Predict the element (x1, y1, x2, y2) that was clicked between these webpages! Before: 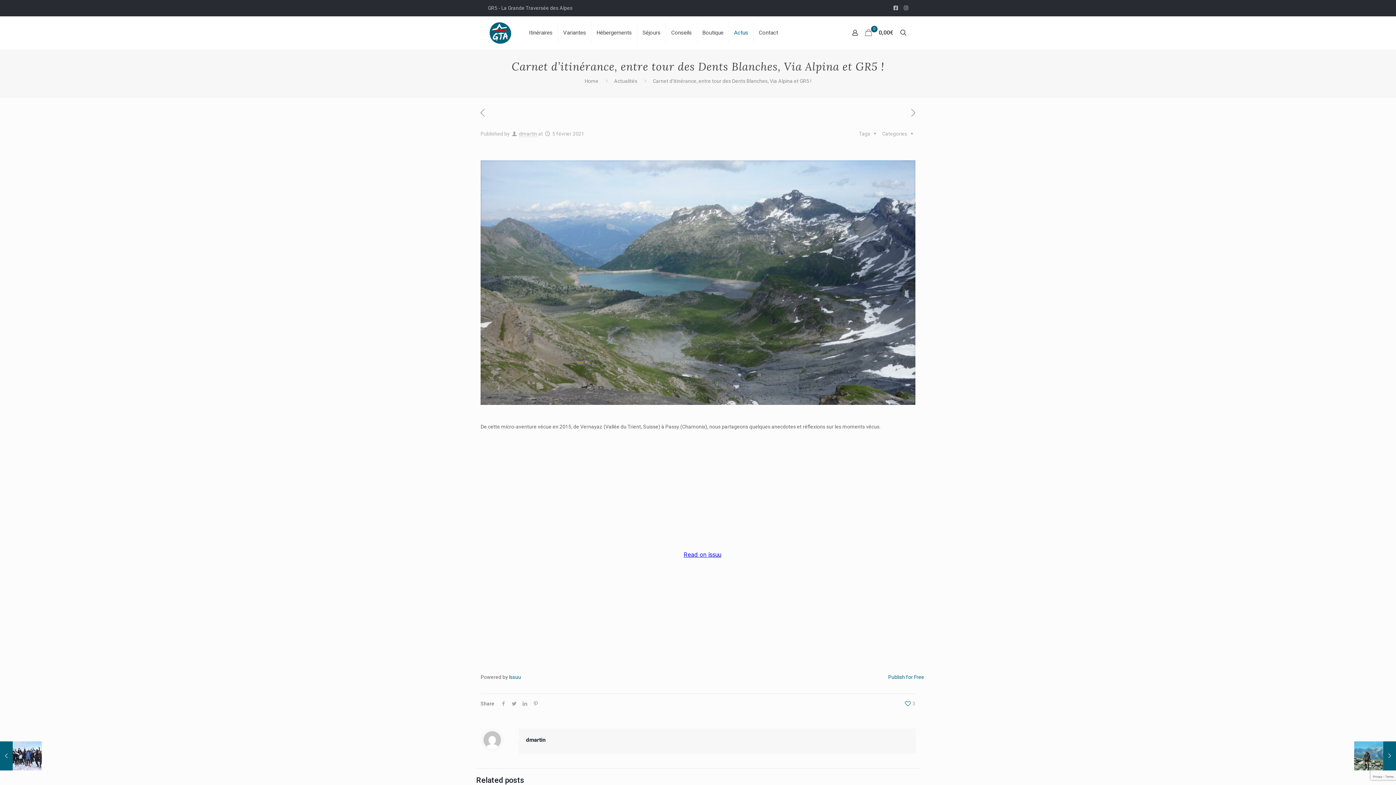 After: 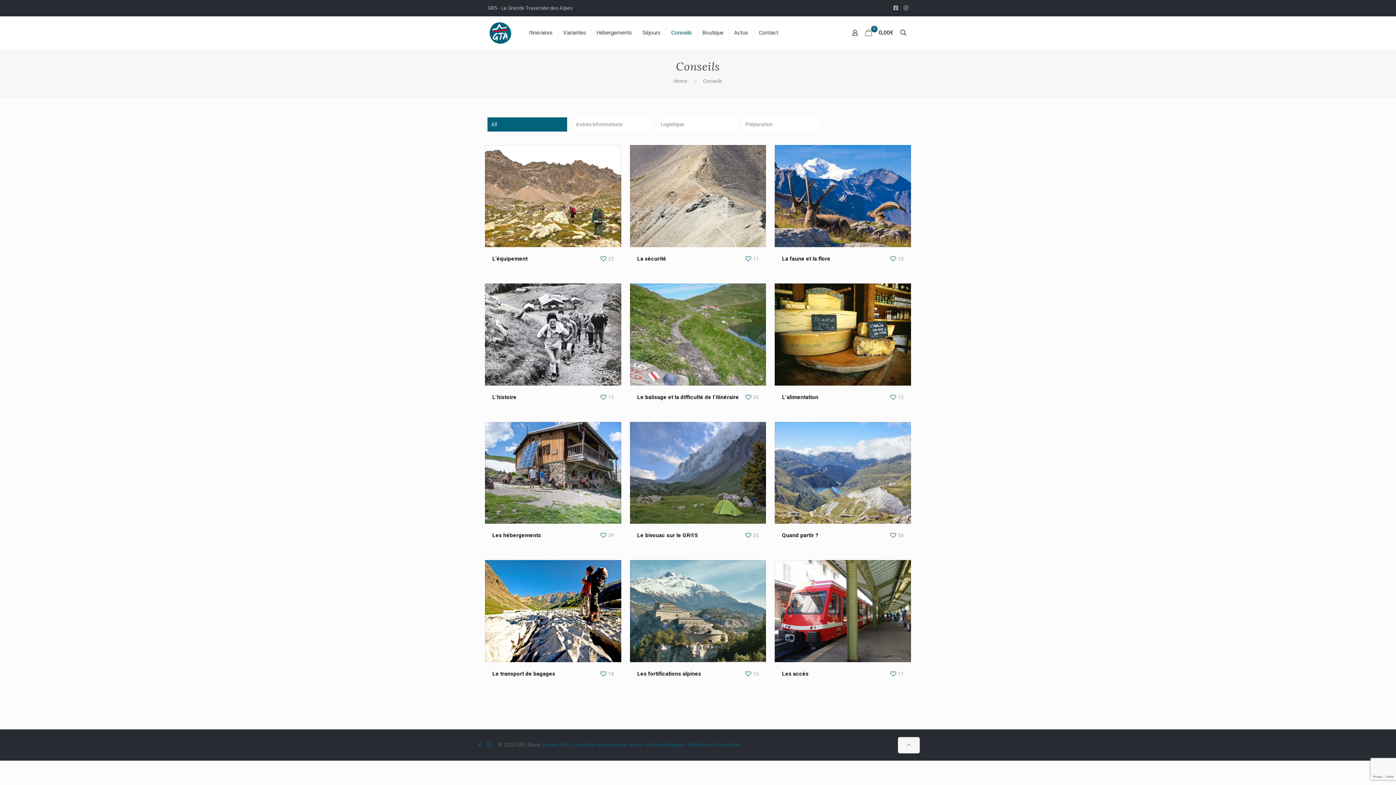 Action: label: Conseils bbox: (666, 16, 697, 49)